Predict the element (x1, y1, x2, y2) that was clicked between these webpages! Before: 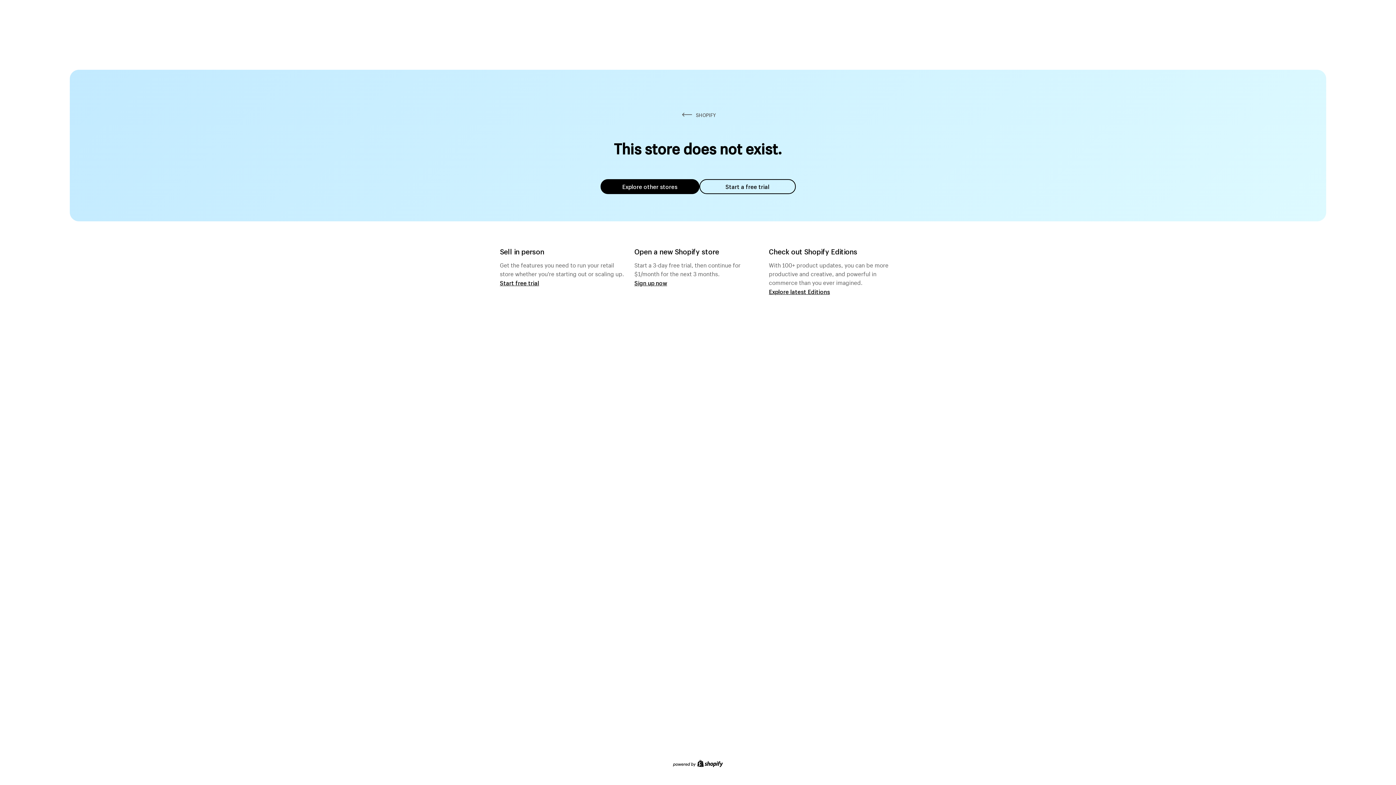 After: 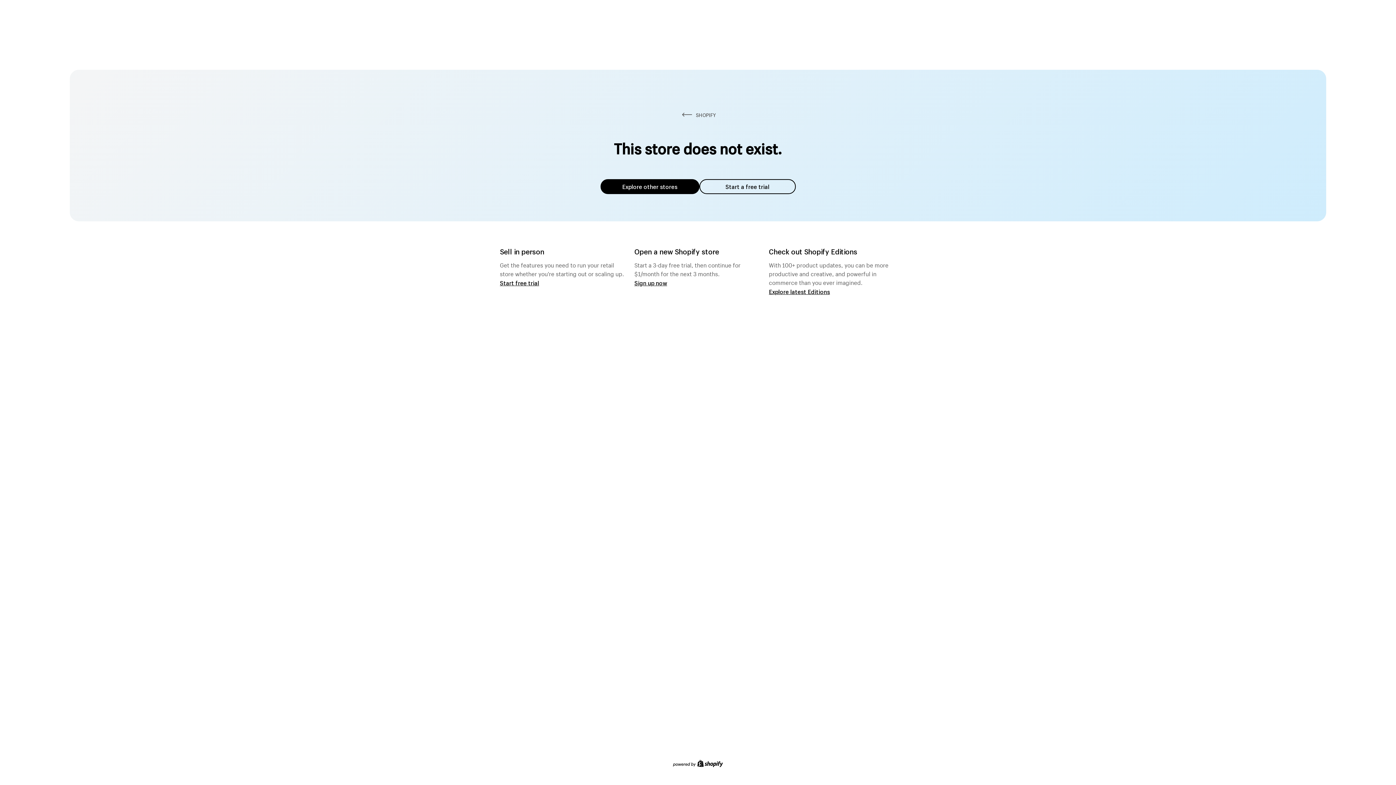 Action: label: Explore other stores bbox: (600, 179, 699, 194)